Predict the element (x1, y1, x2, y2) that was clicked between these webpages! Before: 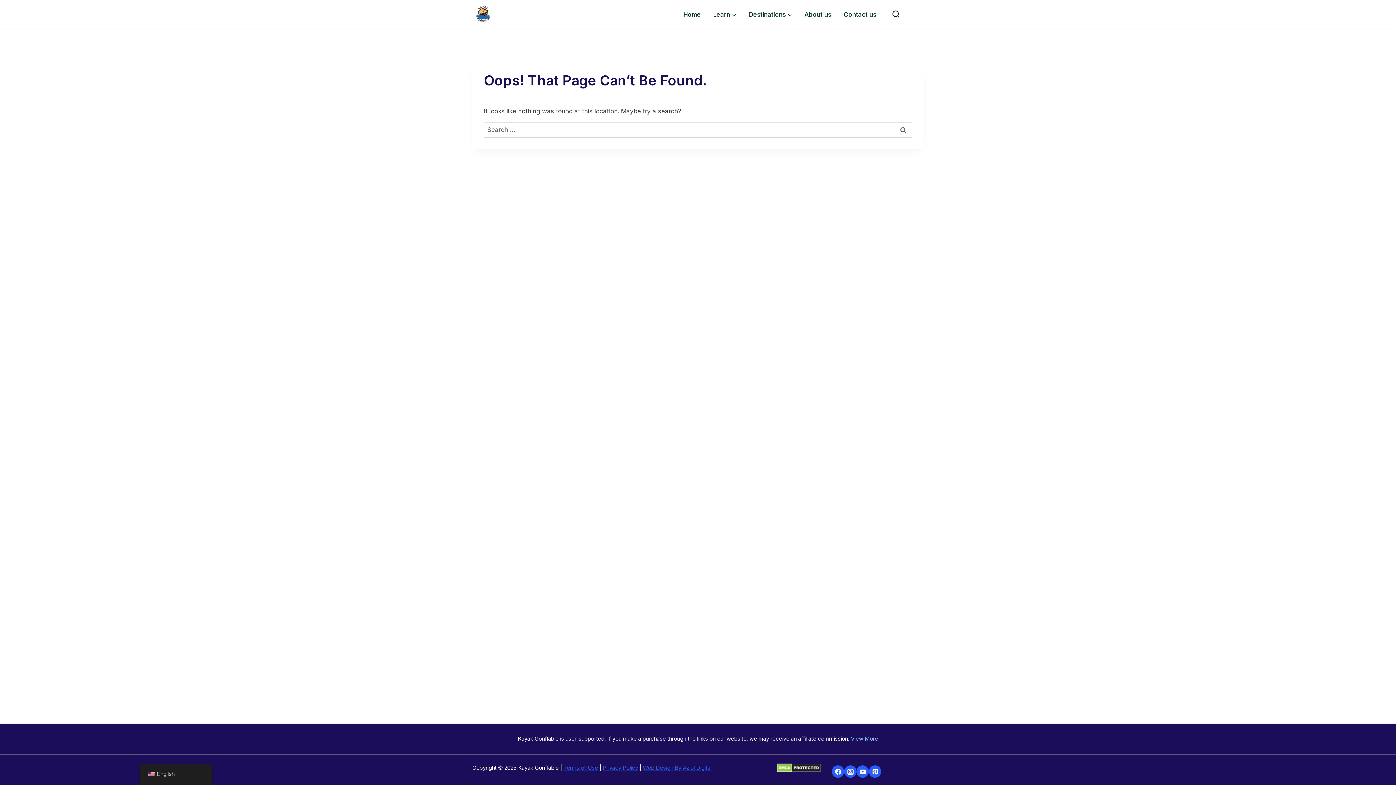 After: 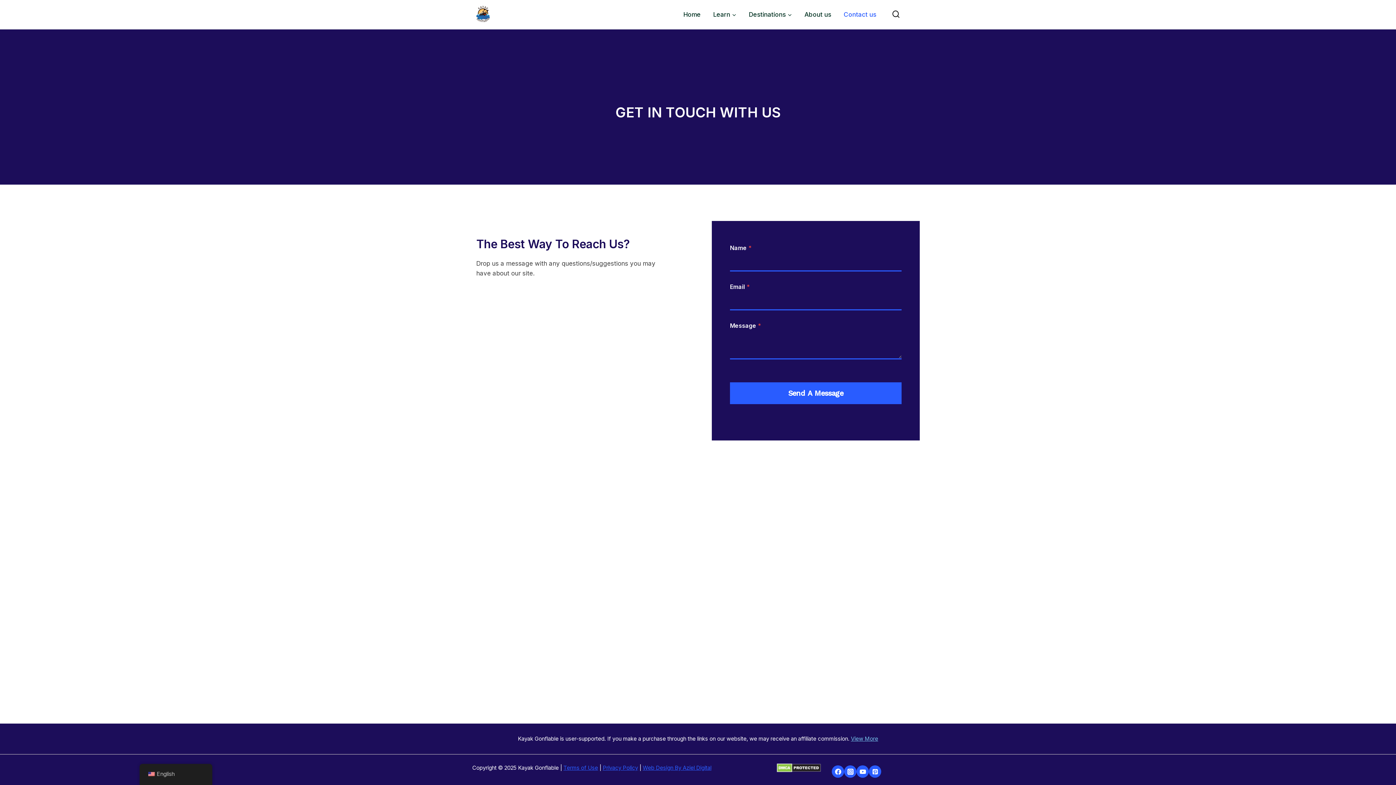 Action: label: Contact us bbox: (837, 5, 882, 23)